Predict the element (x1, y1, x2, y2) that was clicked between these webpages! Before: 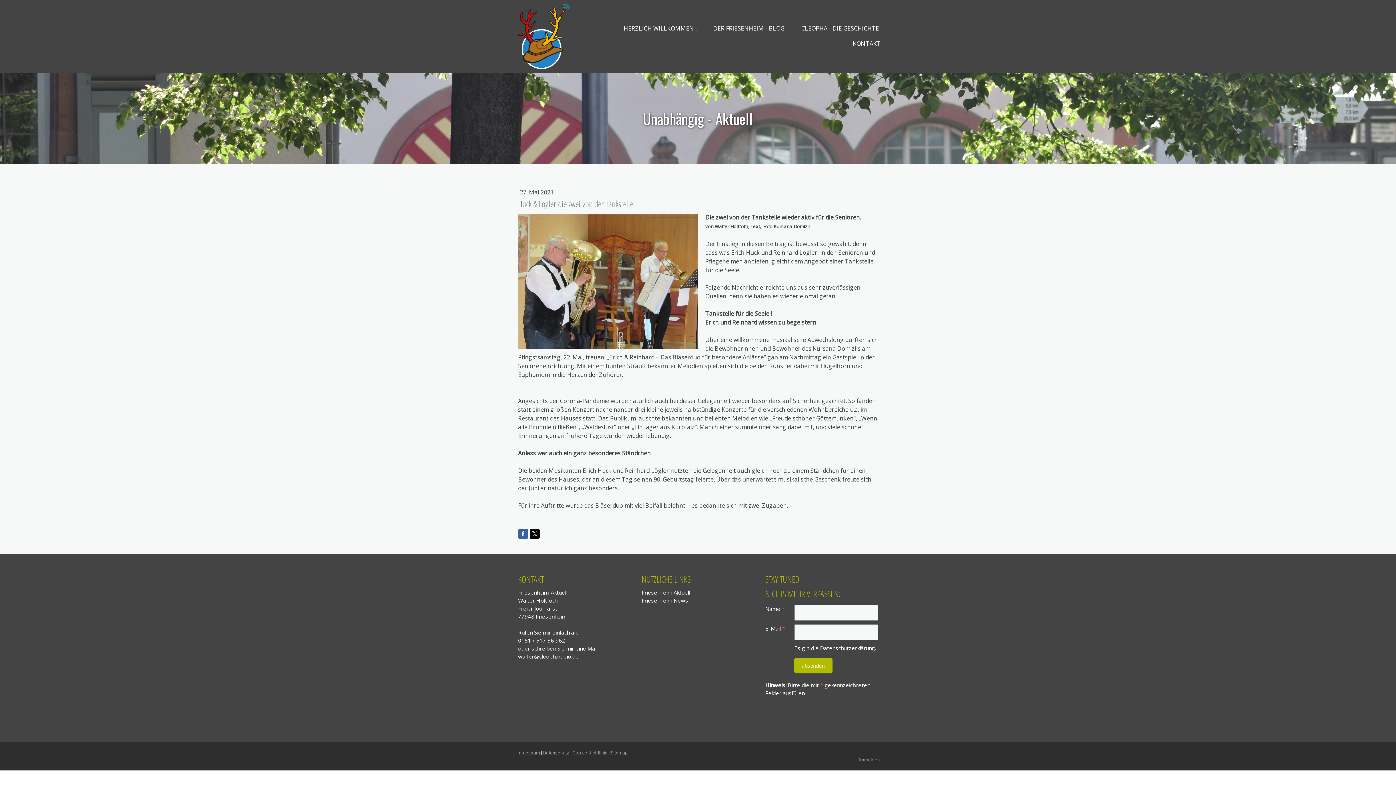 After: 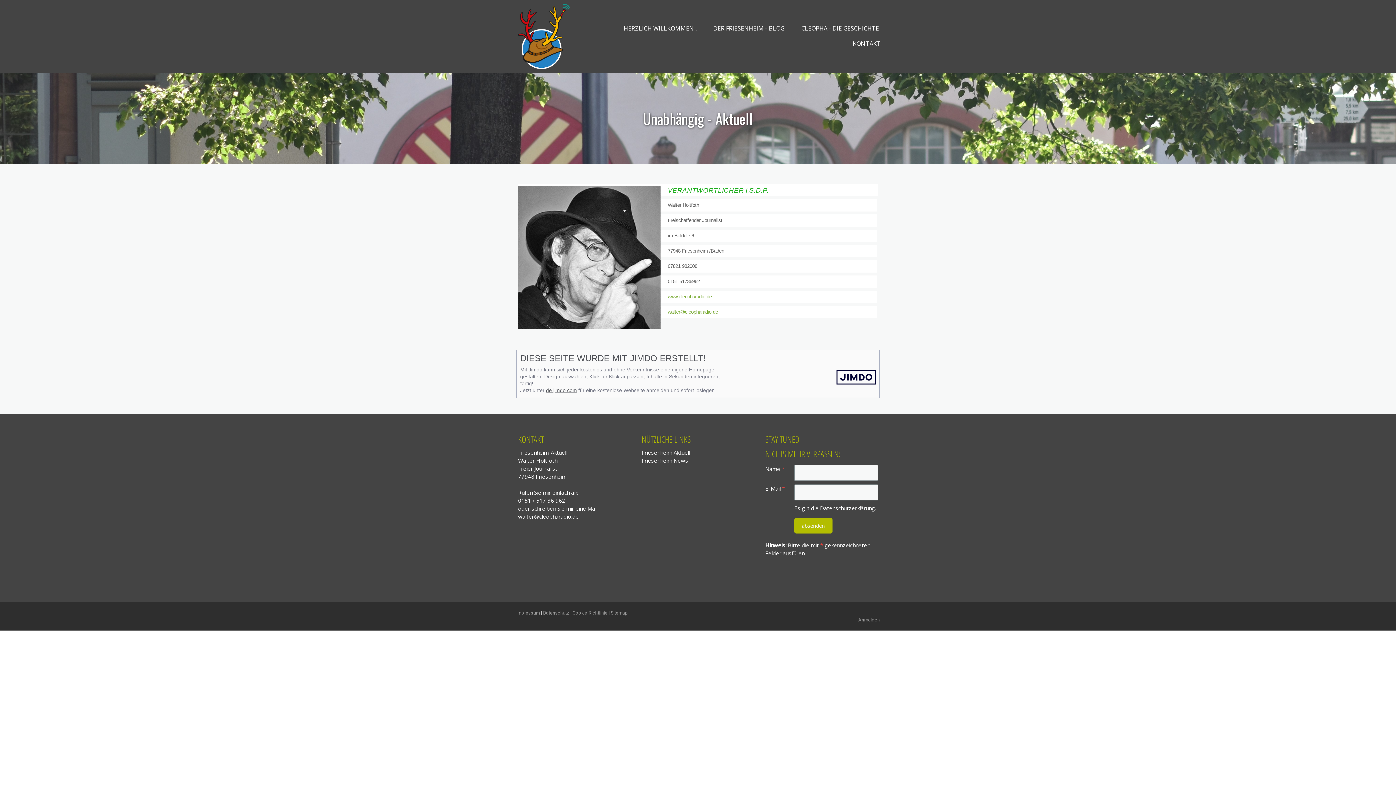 Action: bbox: (516, 750, 540, 755) label: Impressum